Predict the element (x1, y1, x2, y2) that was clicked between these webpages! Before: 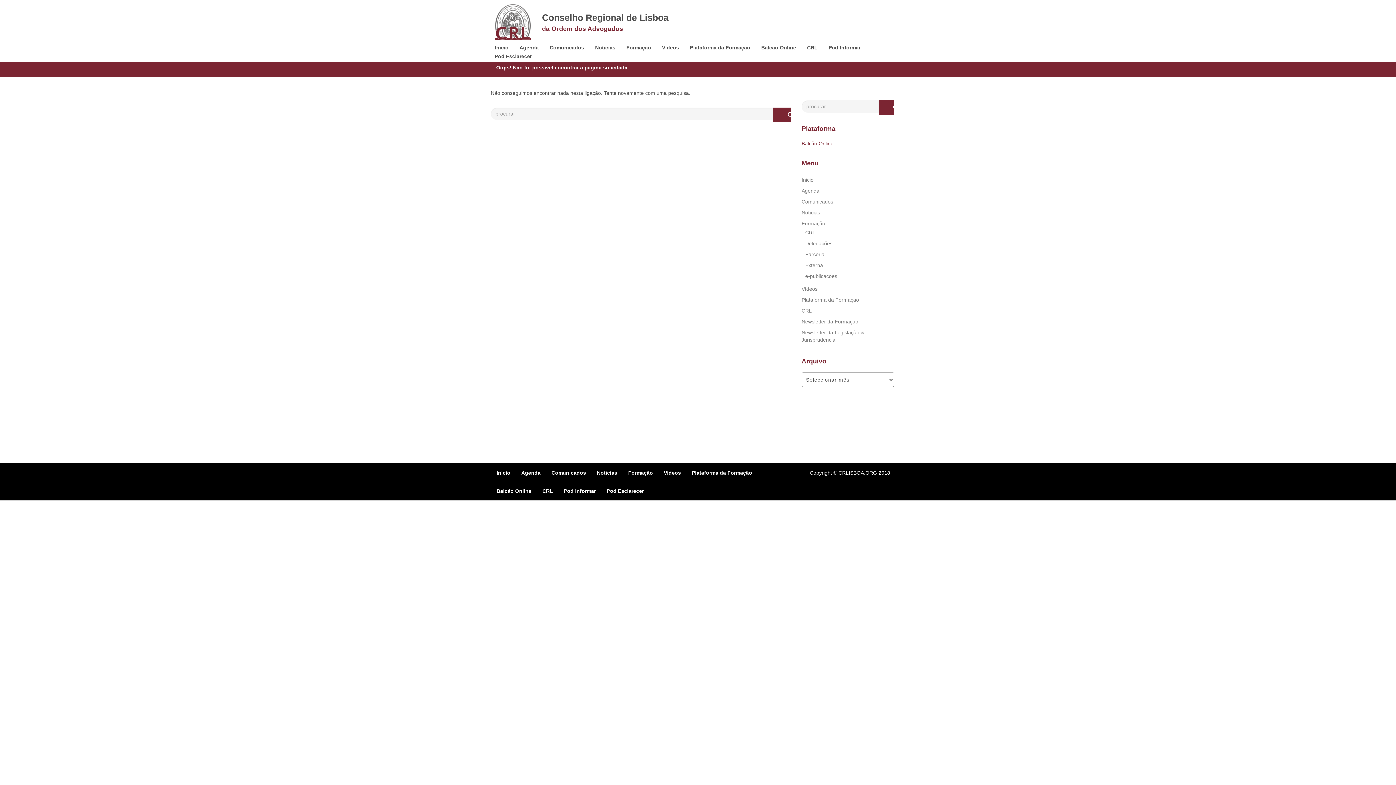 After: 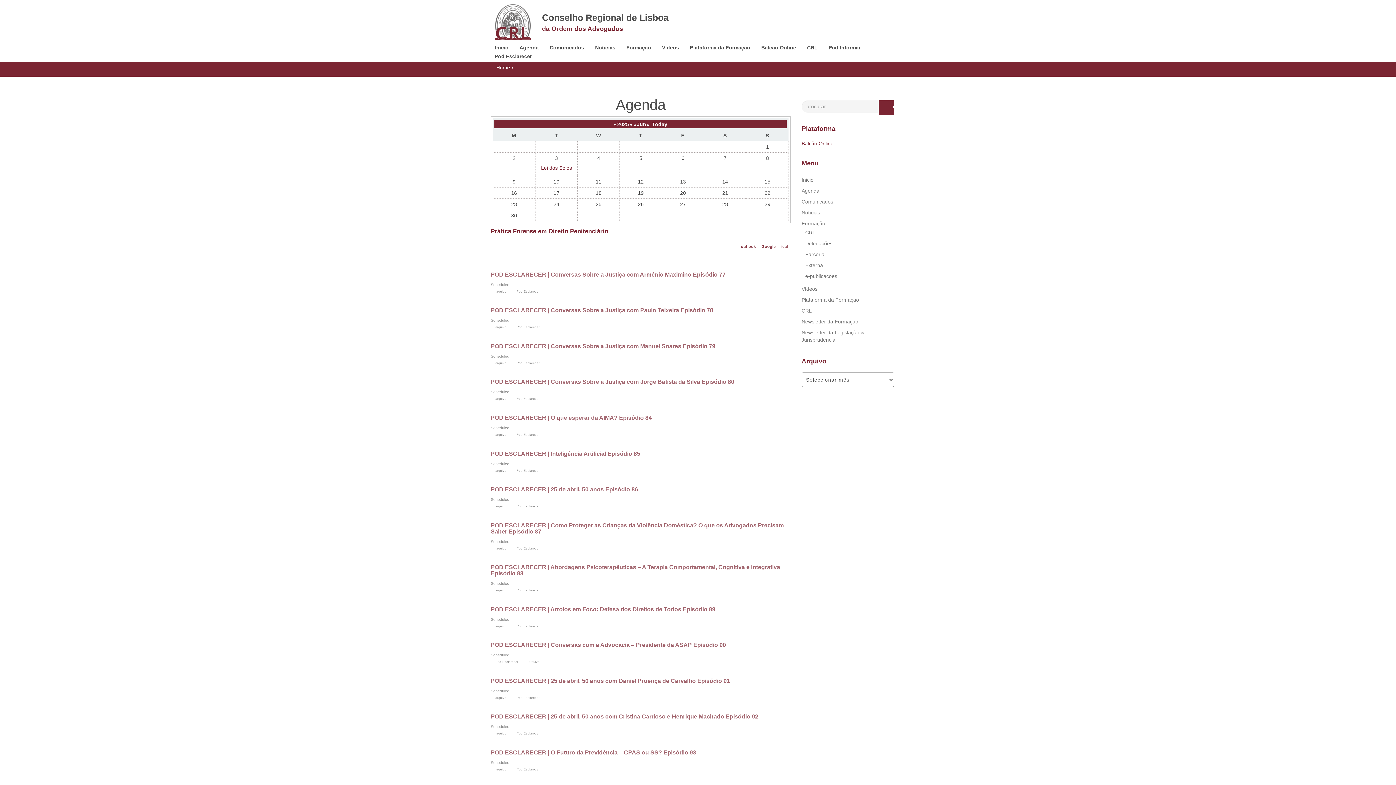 Action: label: Agenda bbox: (801, 184, 819, 197)